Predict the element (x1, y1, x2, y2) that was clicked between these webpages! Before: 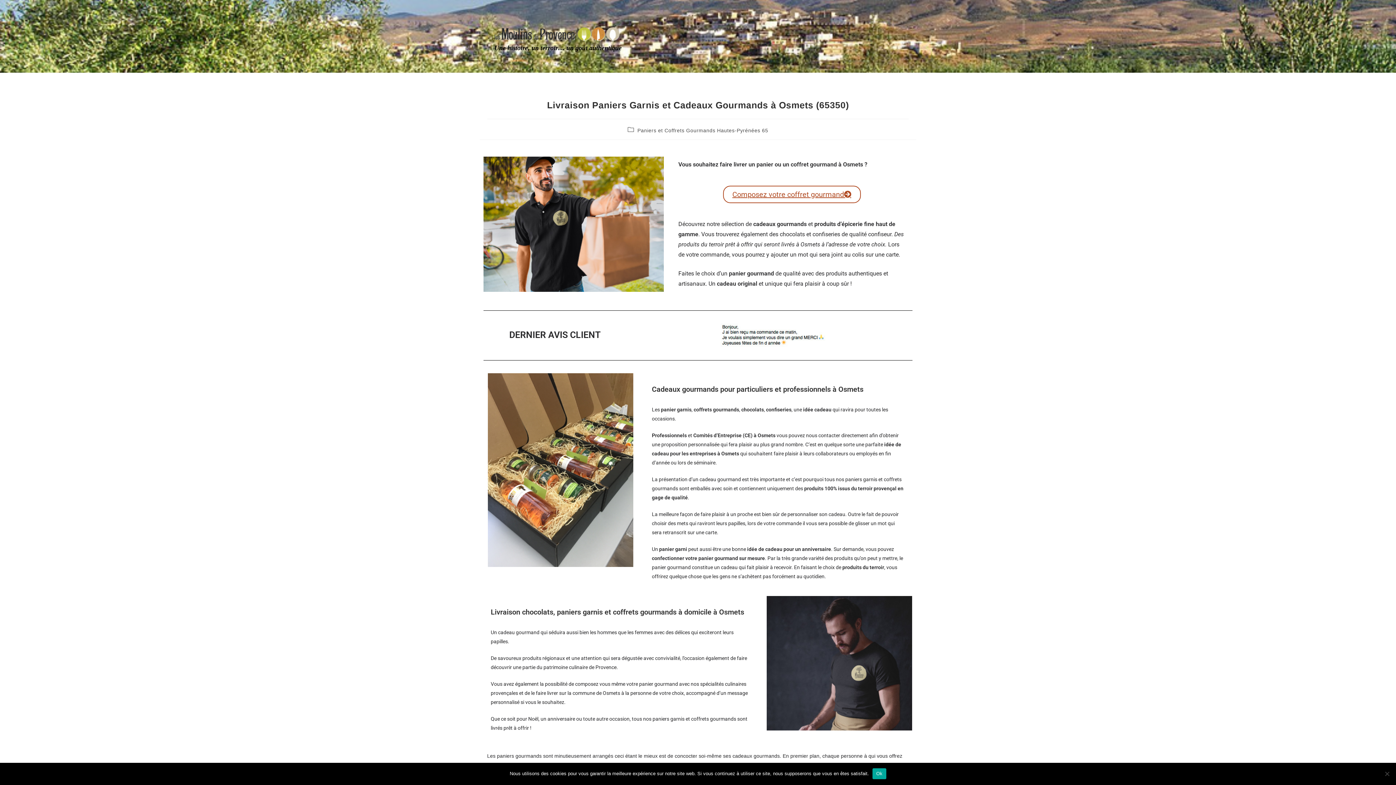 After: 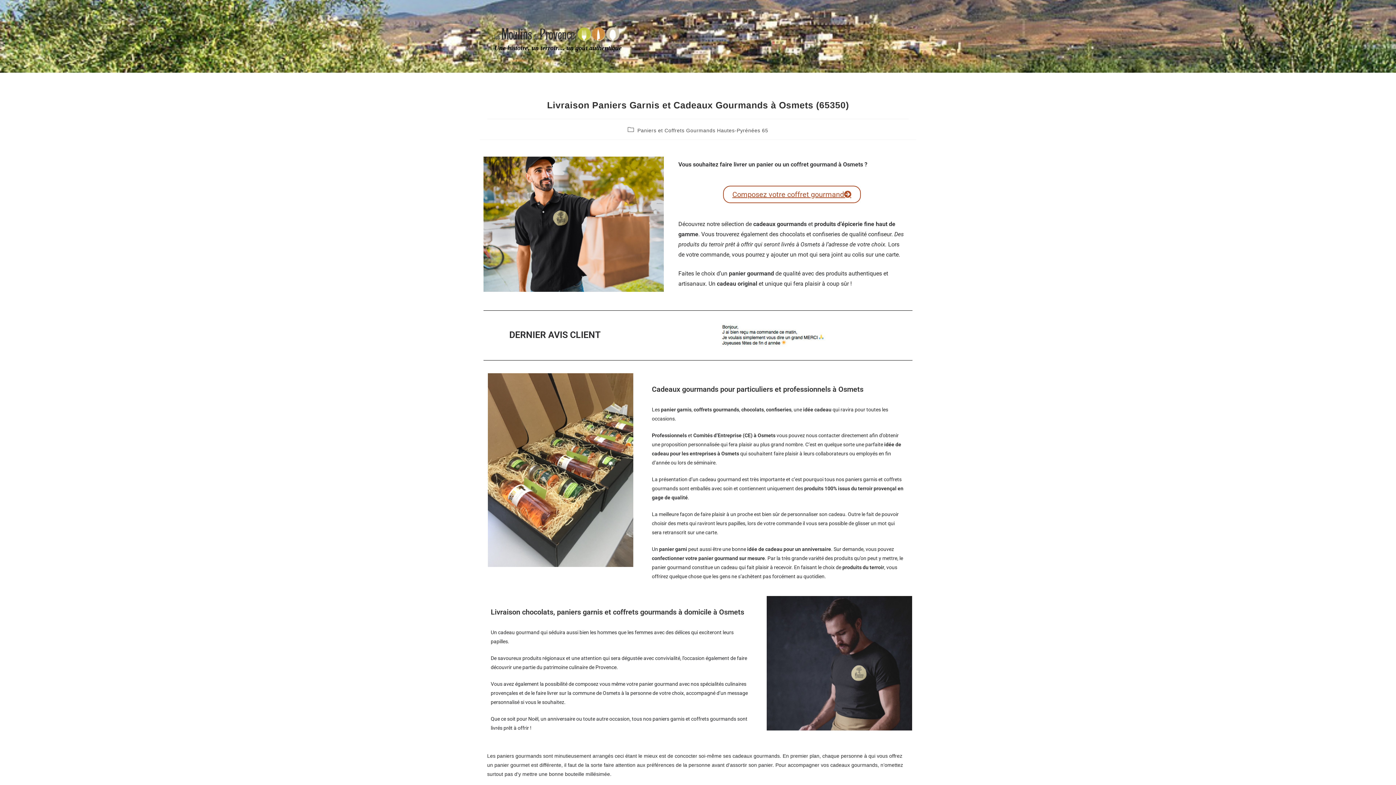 Action: bbox: (872, 768, 886, 779) label: Ok